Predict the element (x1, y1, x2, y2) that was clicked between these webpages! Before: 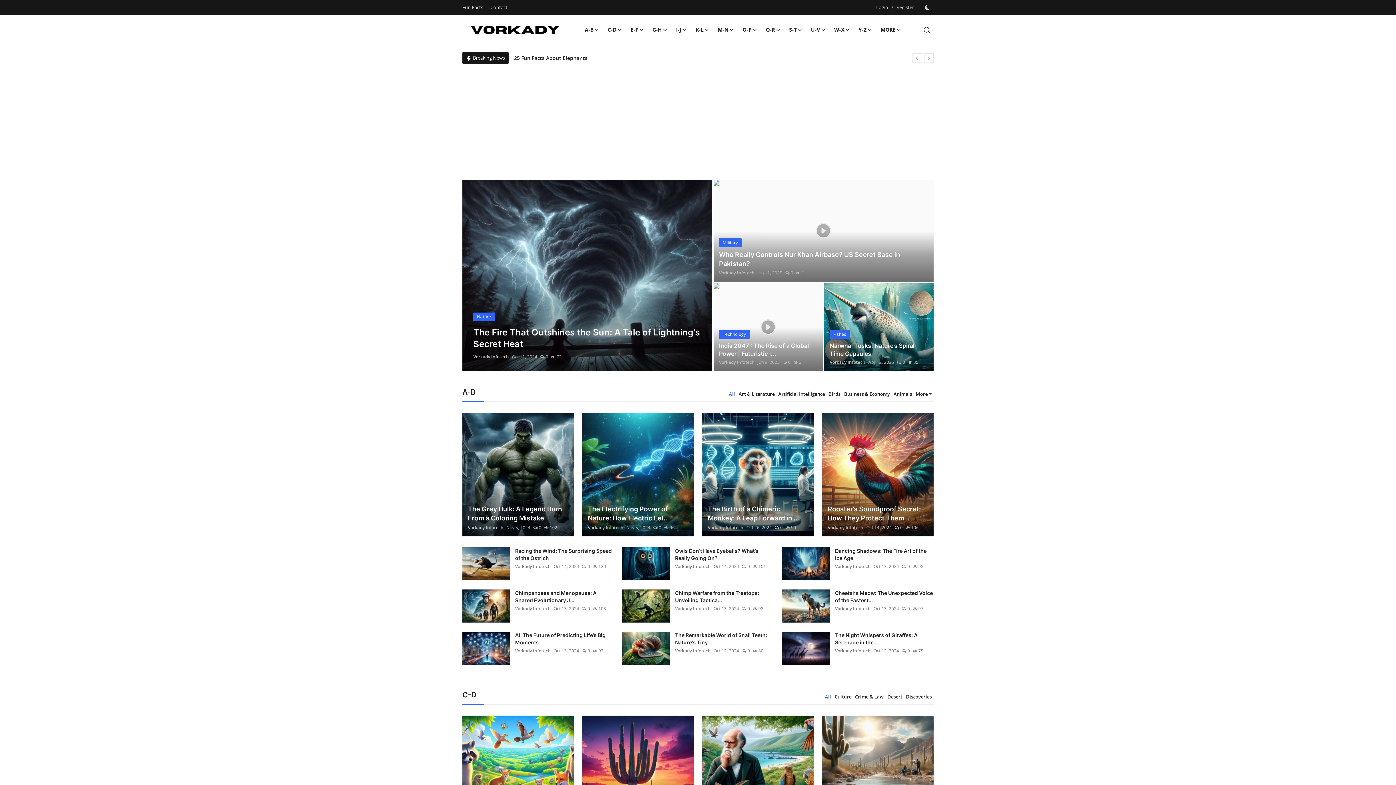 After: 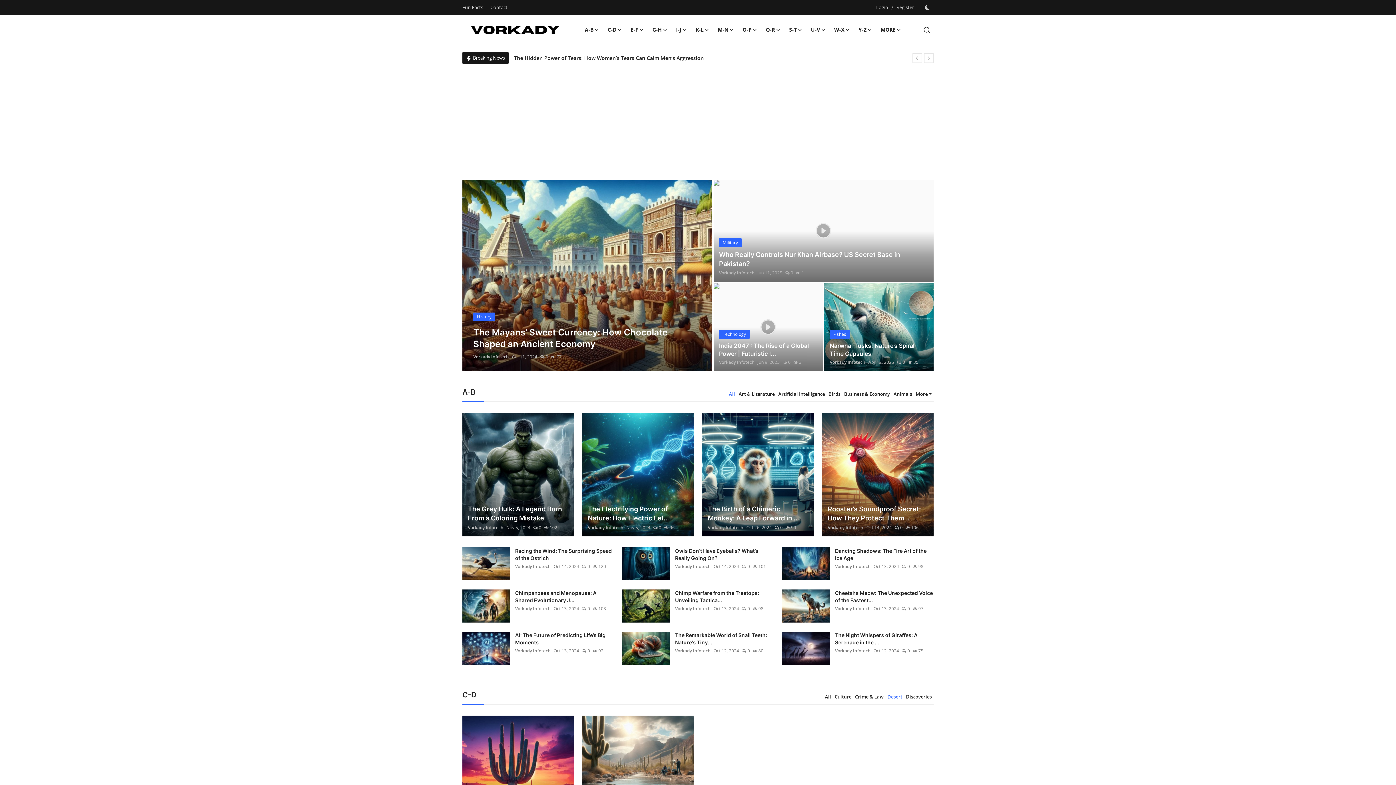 Action: label: Desert bbox: (885, 693, 904, 701)